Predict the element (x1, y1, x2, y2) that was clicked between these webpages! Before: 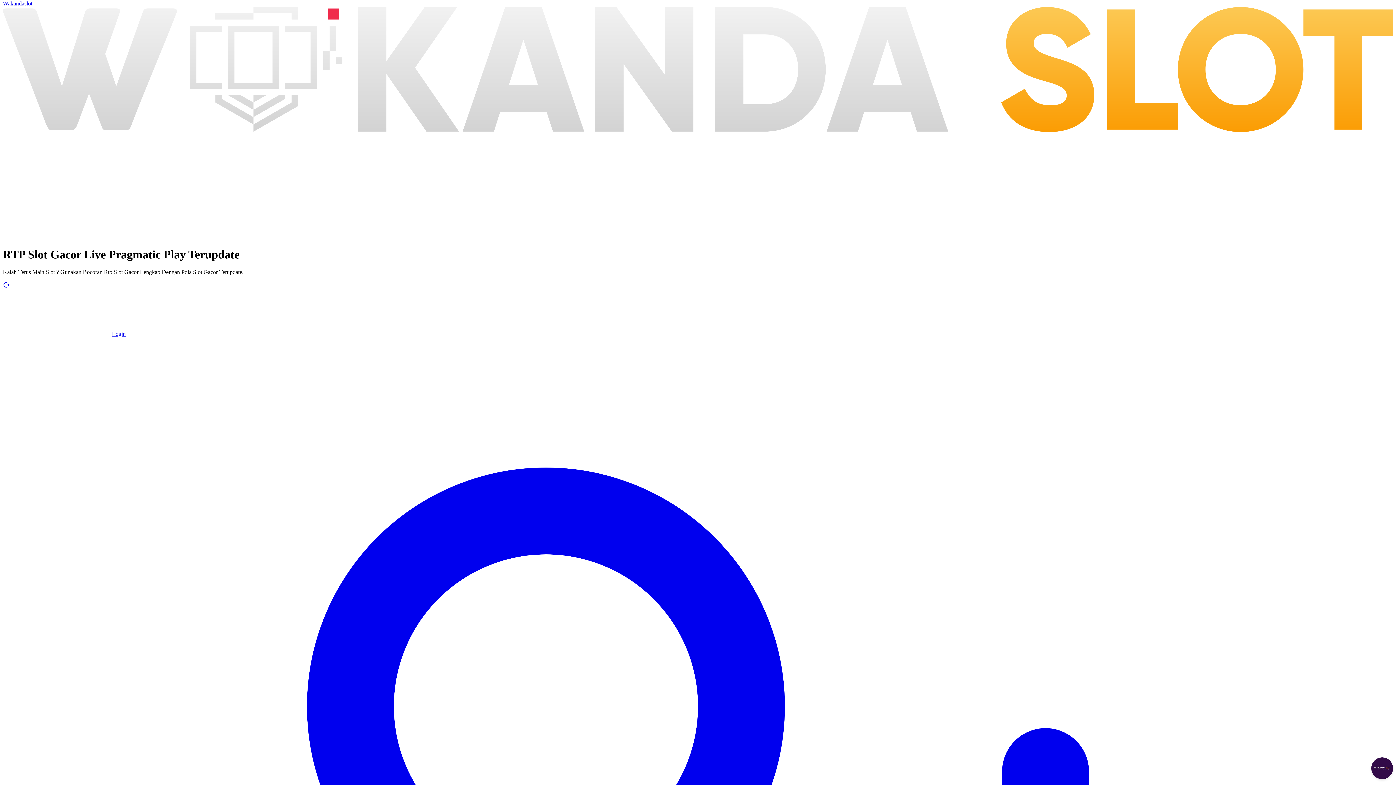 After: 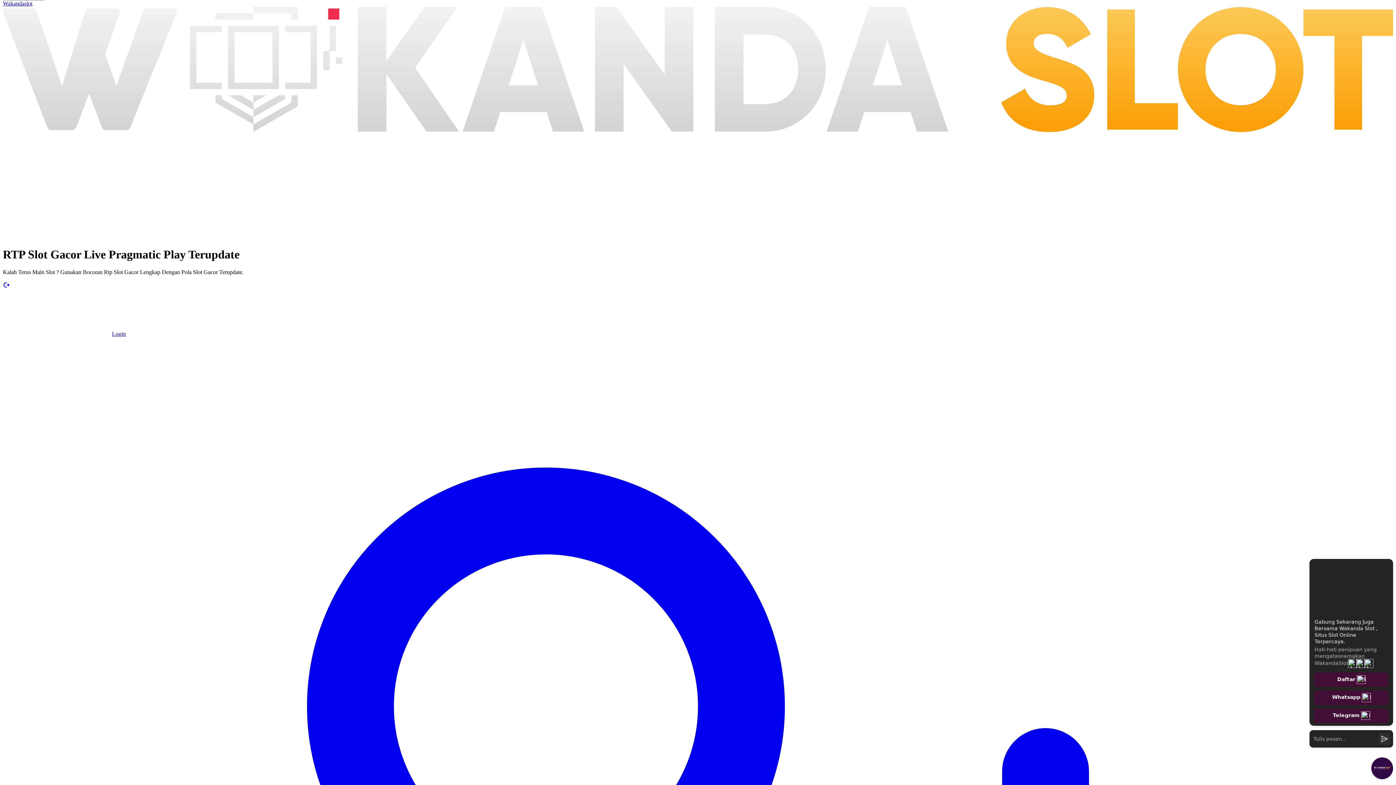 Action: bbox: (2, 330, 125, 337) label: Login